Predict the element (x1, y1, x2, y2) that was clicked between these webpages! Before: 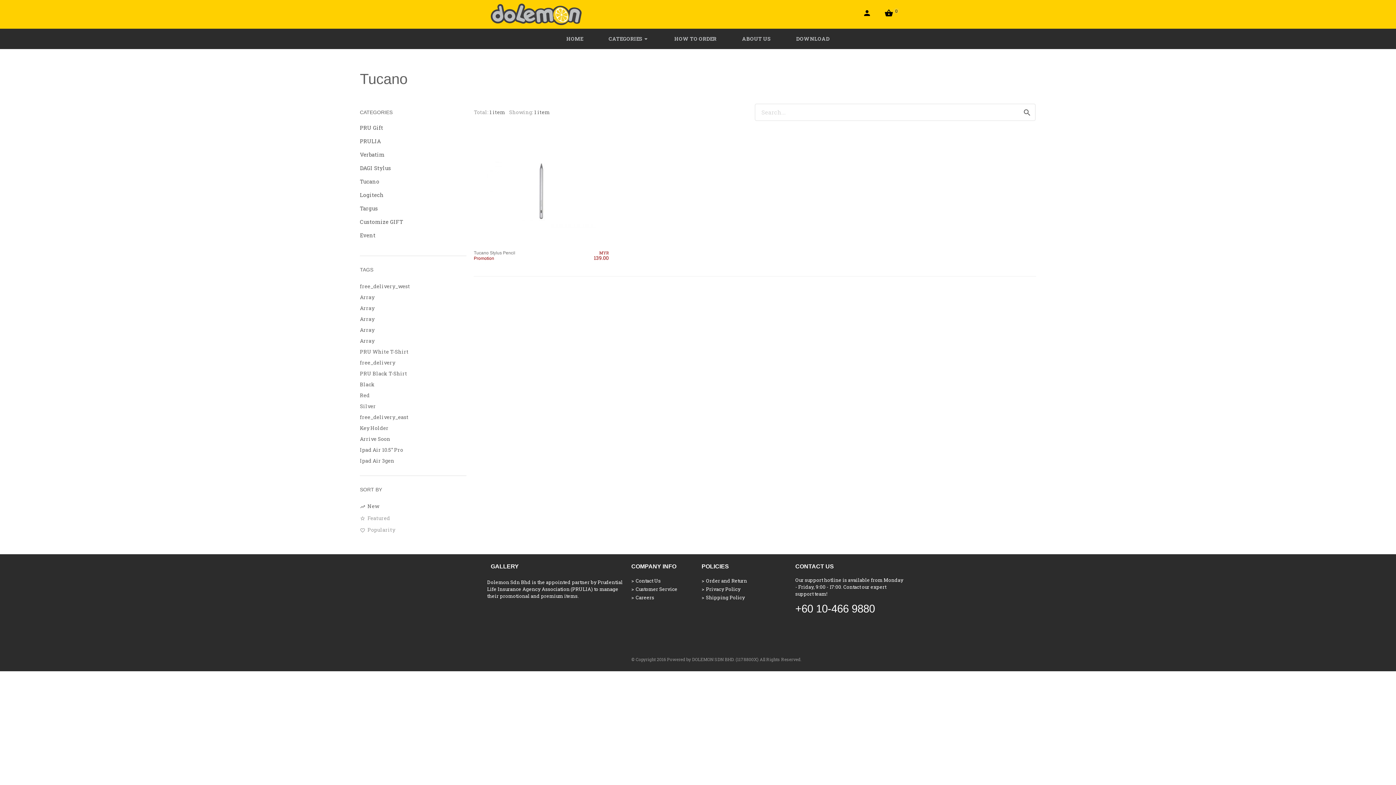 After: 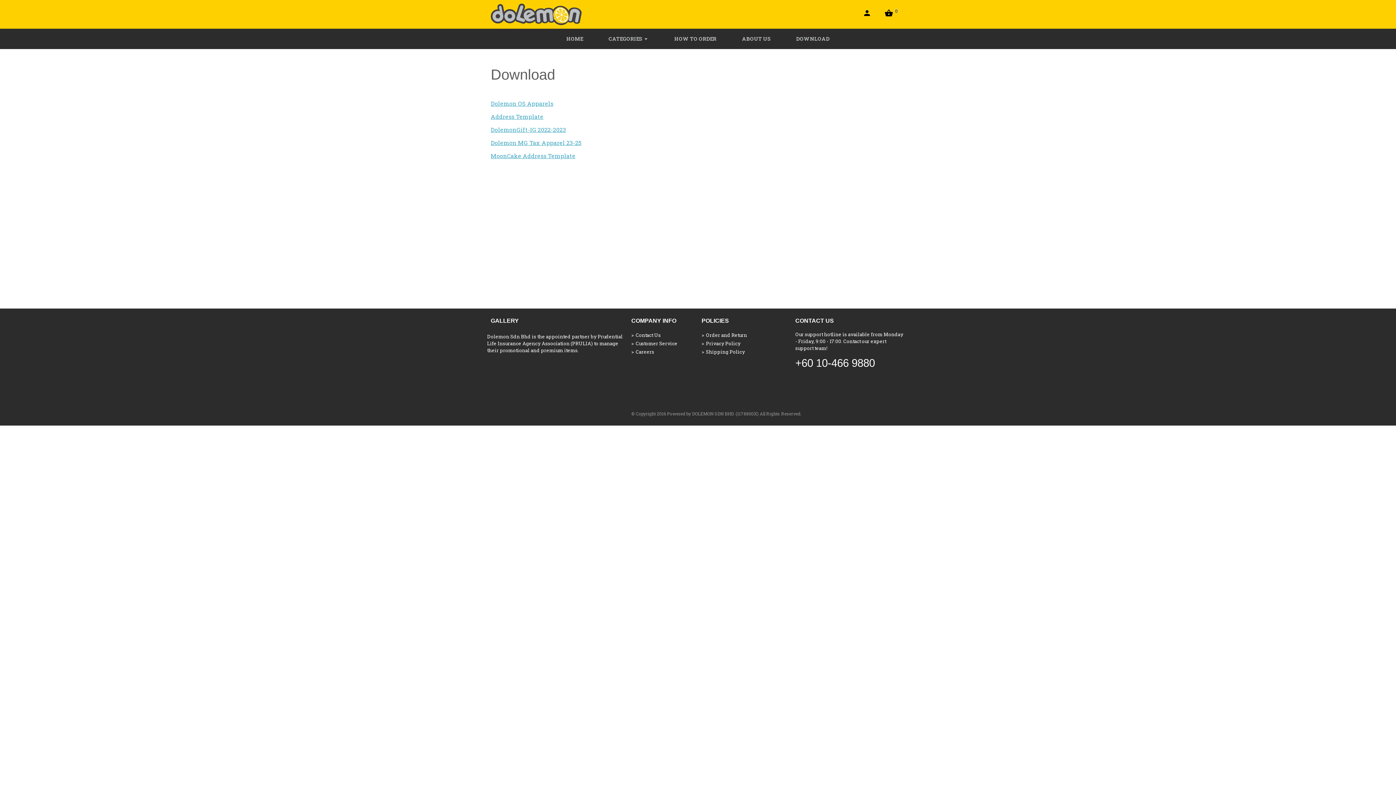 Action: label: DOWNLOAD bbox: (790, 28, 835, 48)